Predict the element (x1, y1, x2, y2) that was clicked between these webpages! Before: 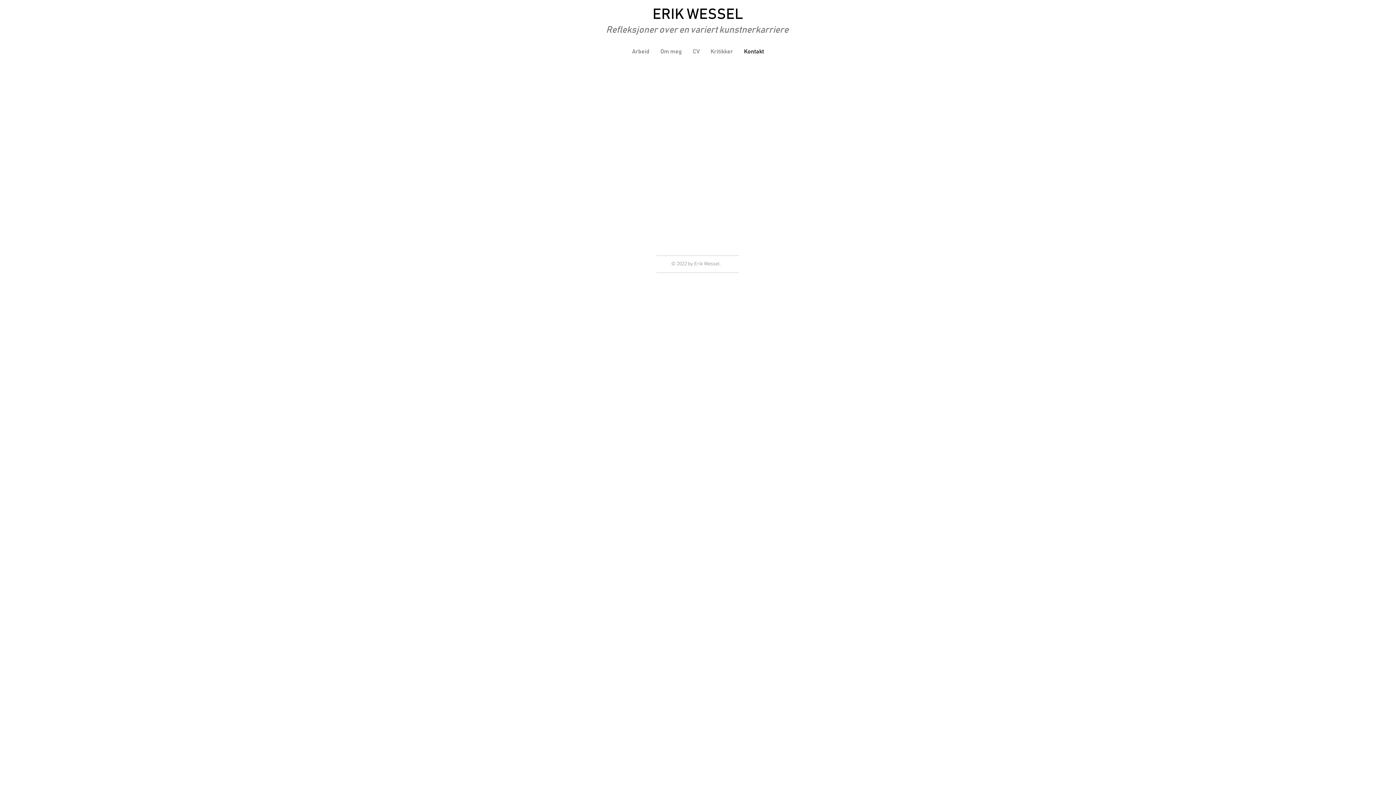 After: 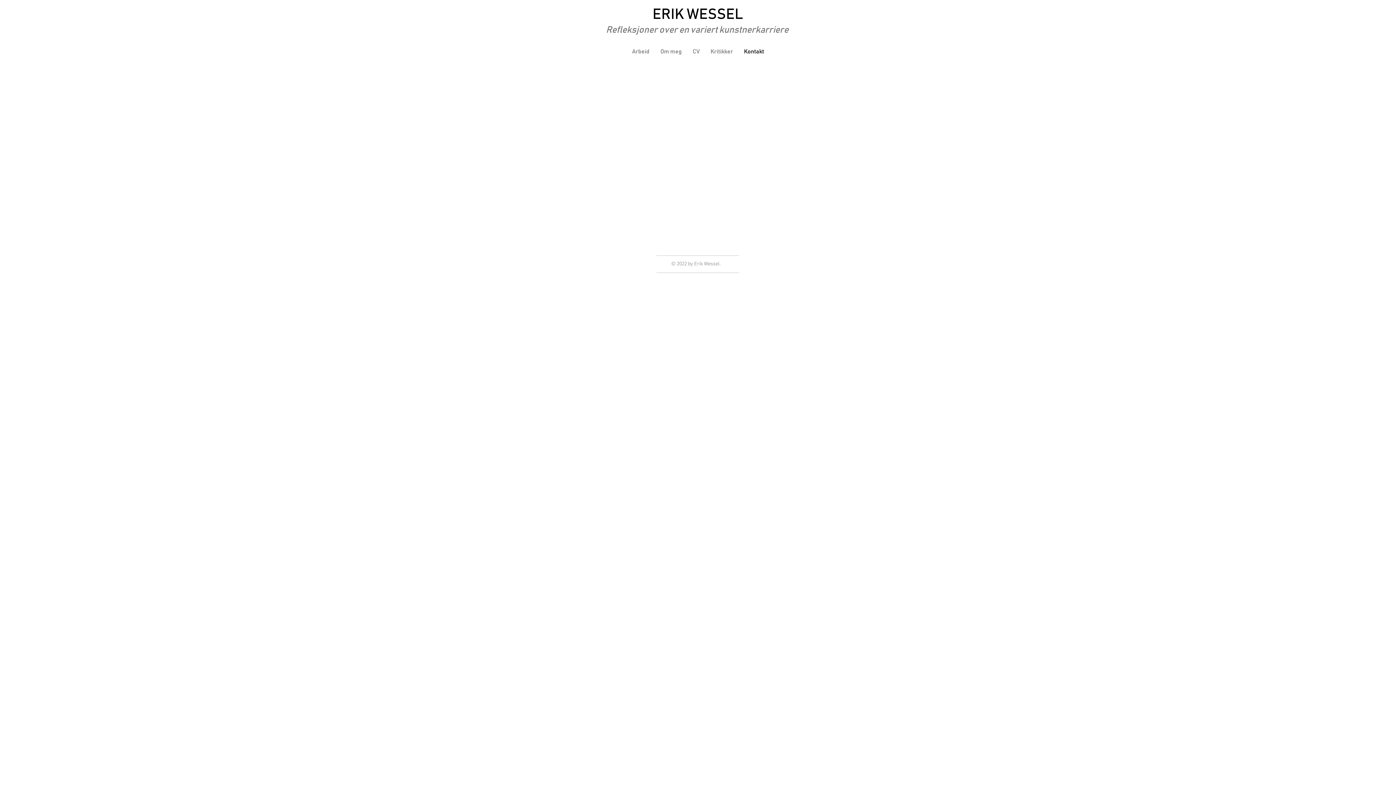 Action: bbox: (738, 46, 769, 57) label: Kontakt